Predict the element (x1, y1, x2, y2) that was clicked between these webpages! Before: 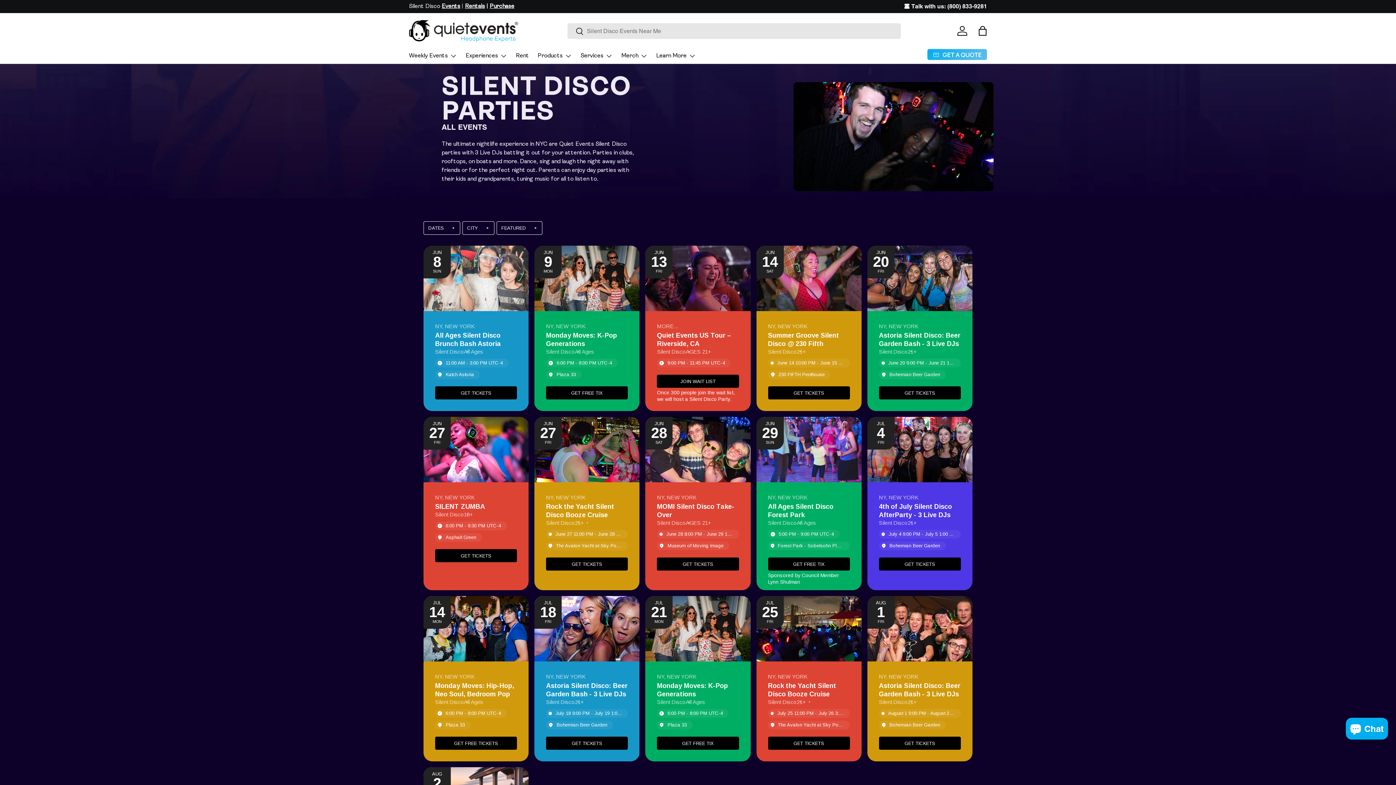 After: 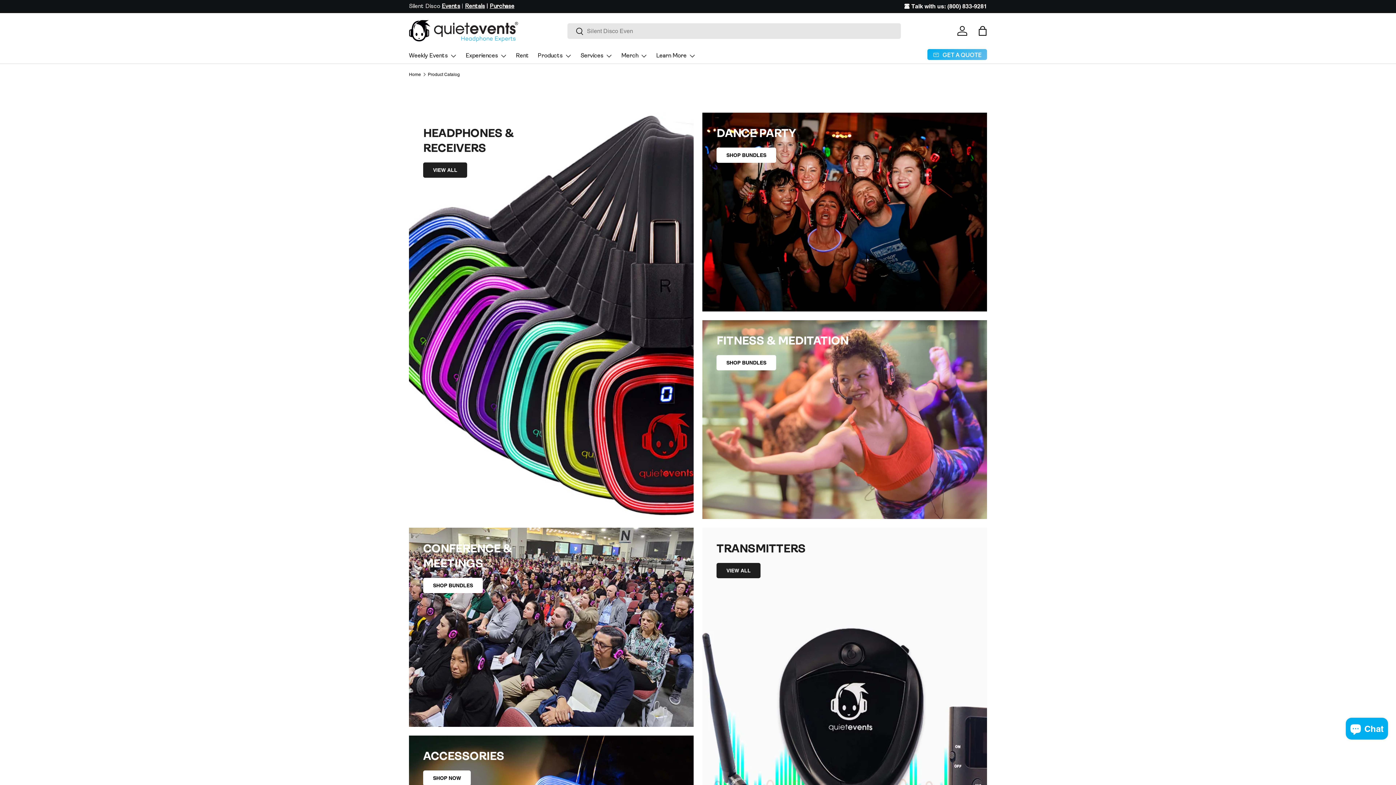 Action: label: Purchase bbox: (489, 3, 514, 9)